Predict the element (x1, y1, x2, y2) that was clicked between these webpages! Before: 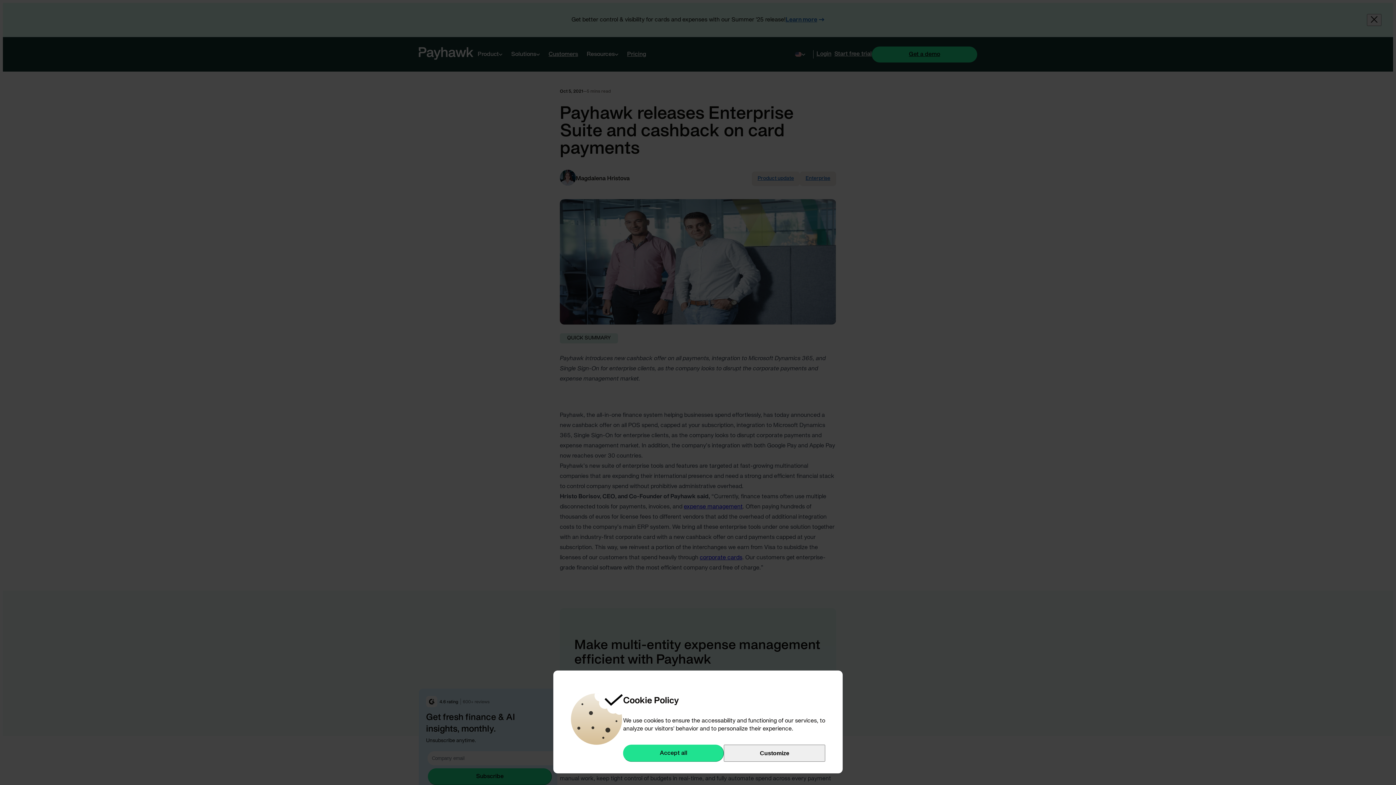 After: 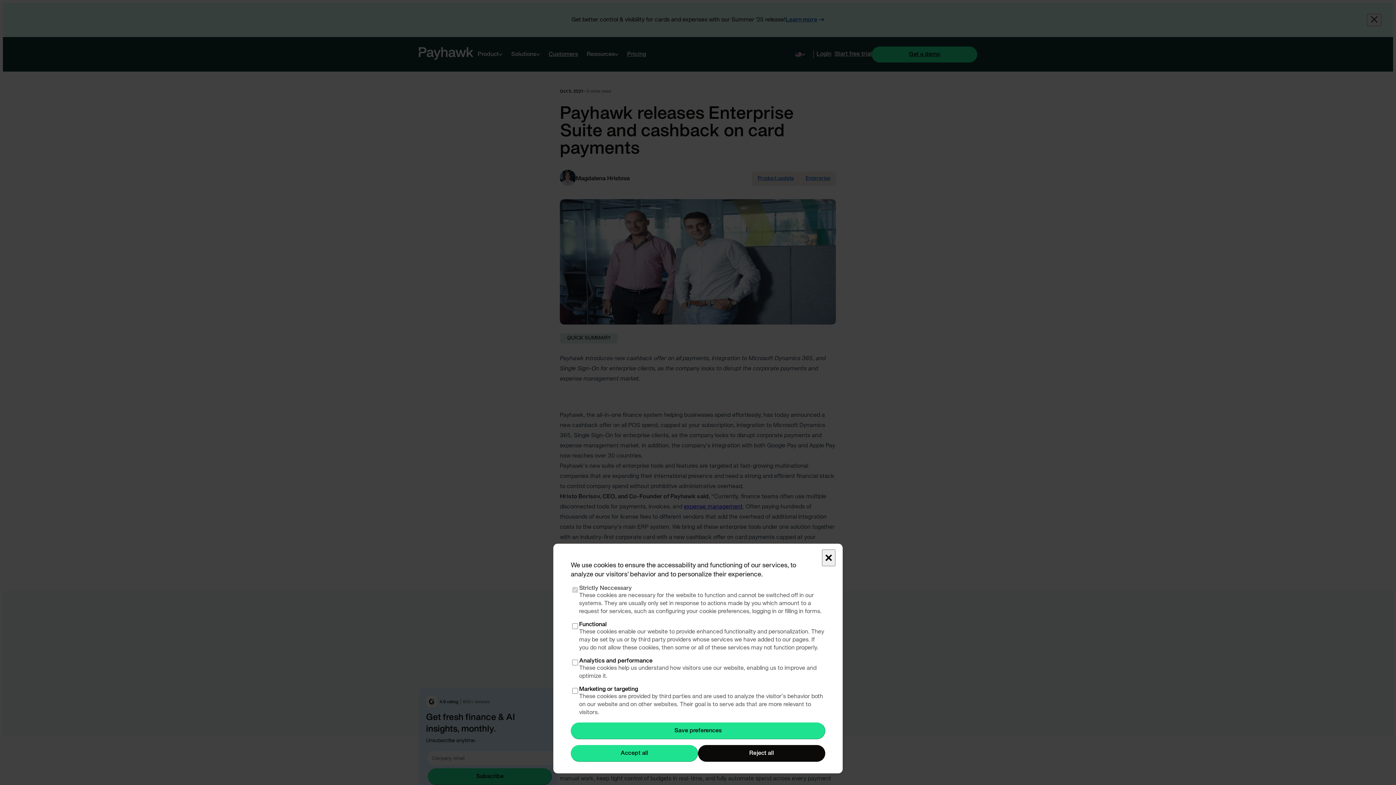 Action: bbox: (724, 745, 825, 762) label: Customize